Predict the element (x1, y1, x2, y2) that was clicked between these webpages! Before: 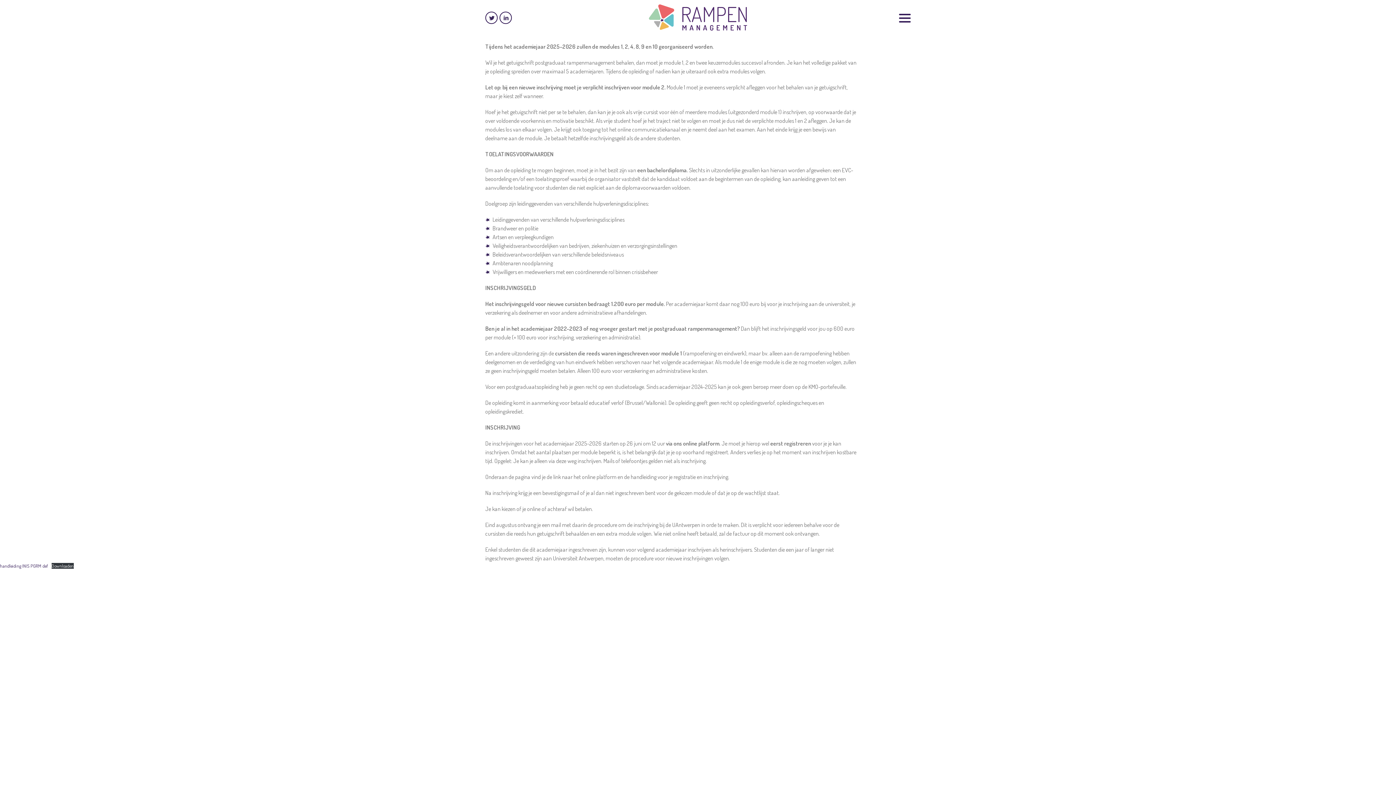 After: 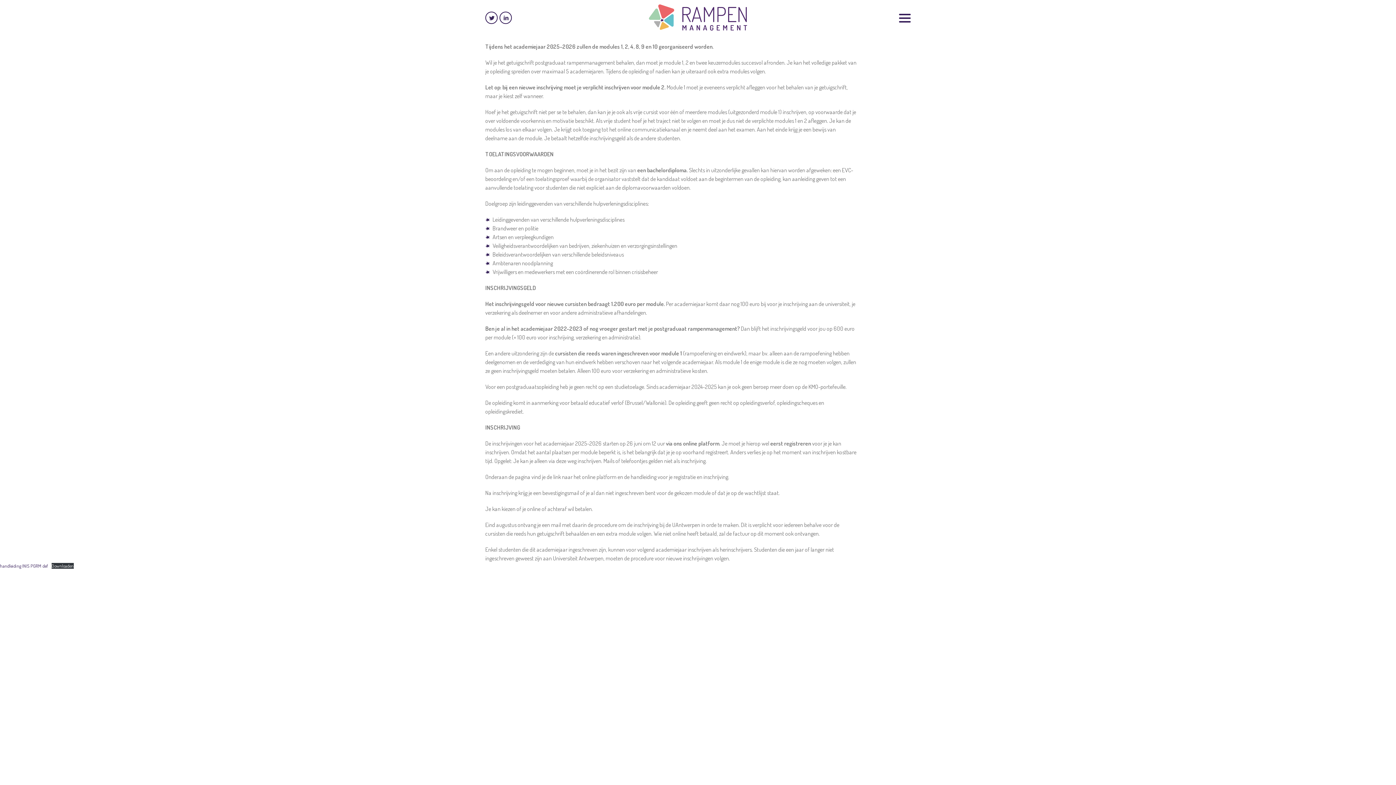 Action: bbox: (499, 11, 512, 24) label: LinkedIn